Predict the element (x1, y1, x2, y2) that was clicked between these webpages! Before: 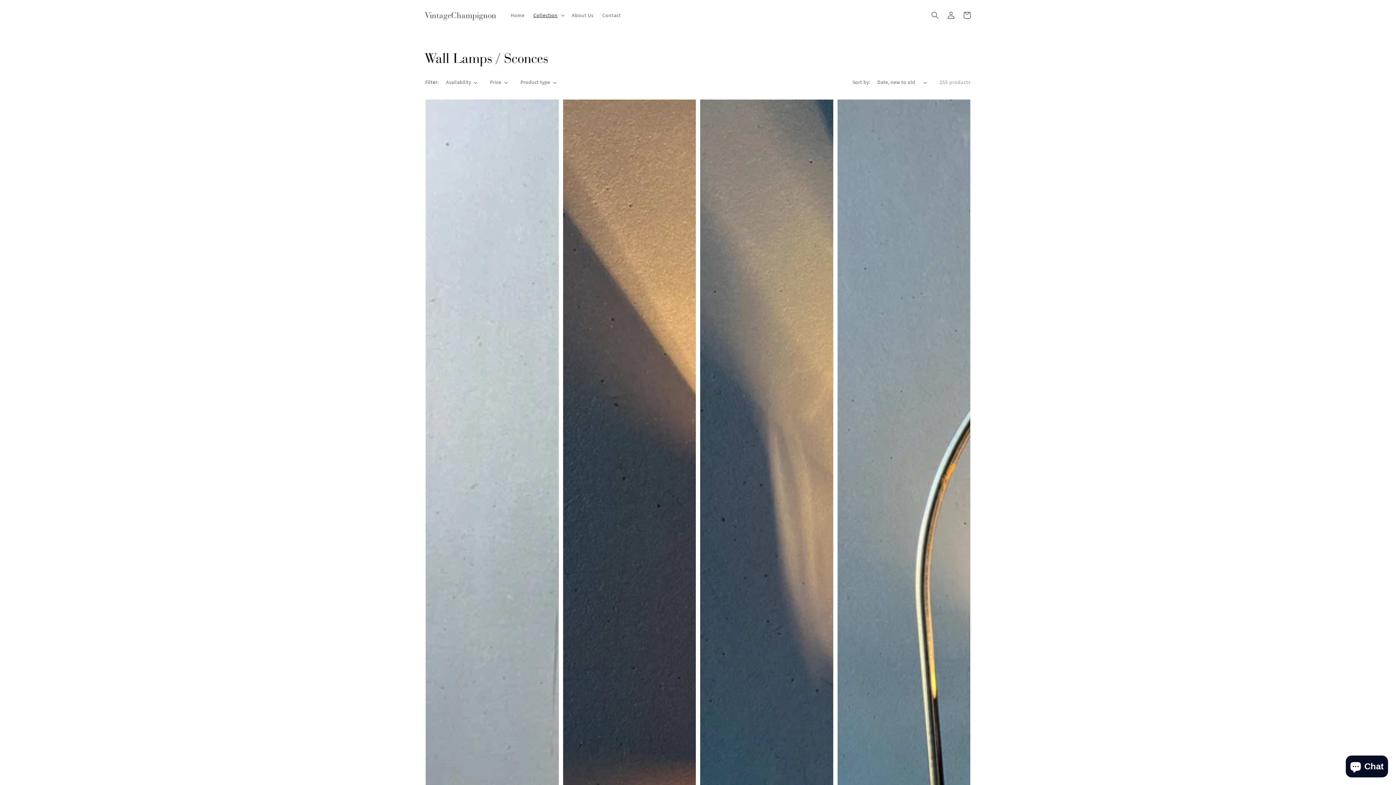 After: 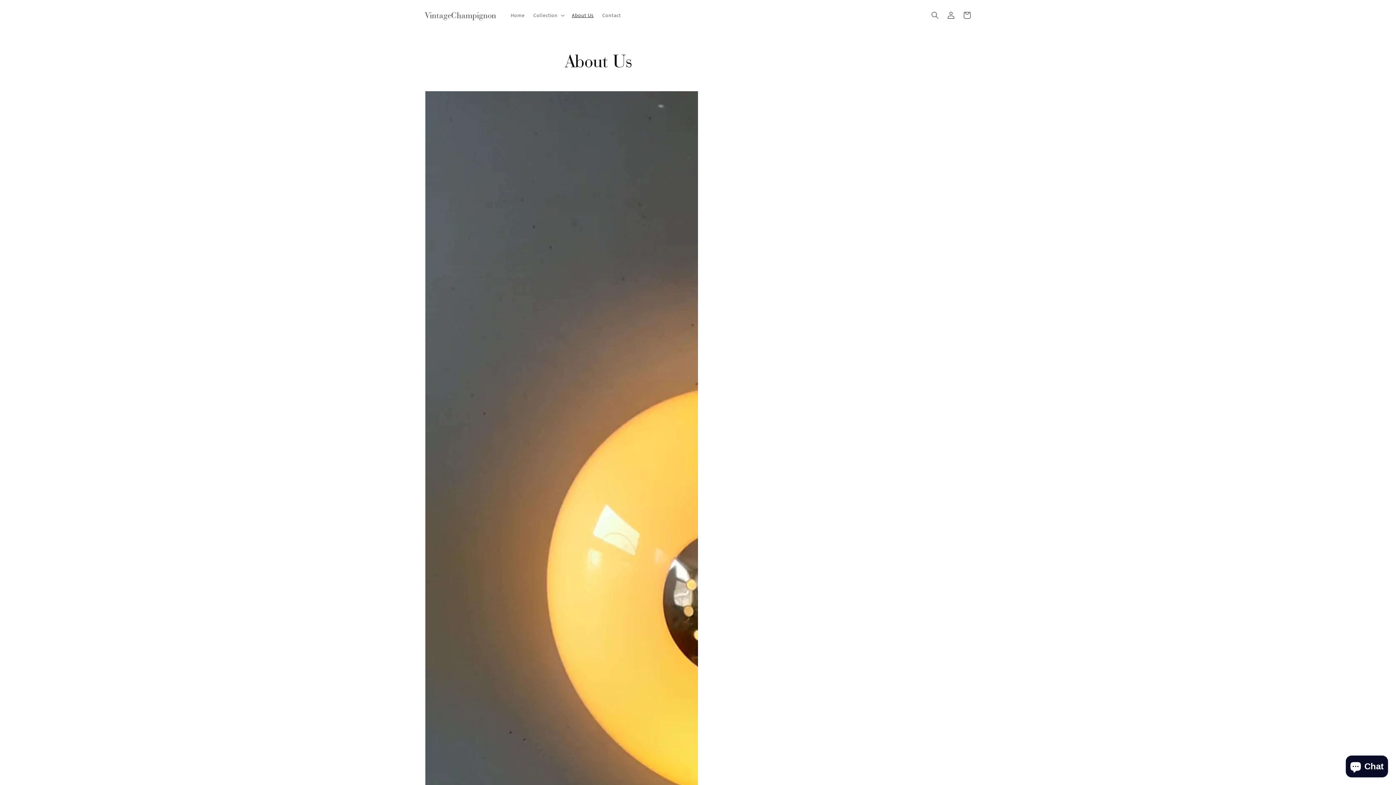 Action: label: About Us bbox: (567, 7, 598, 22)